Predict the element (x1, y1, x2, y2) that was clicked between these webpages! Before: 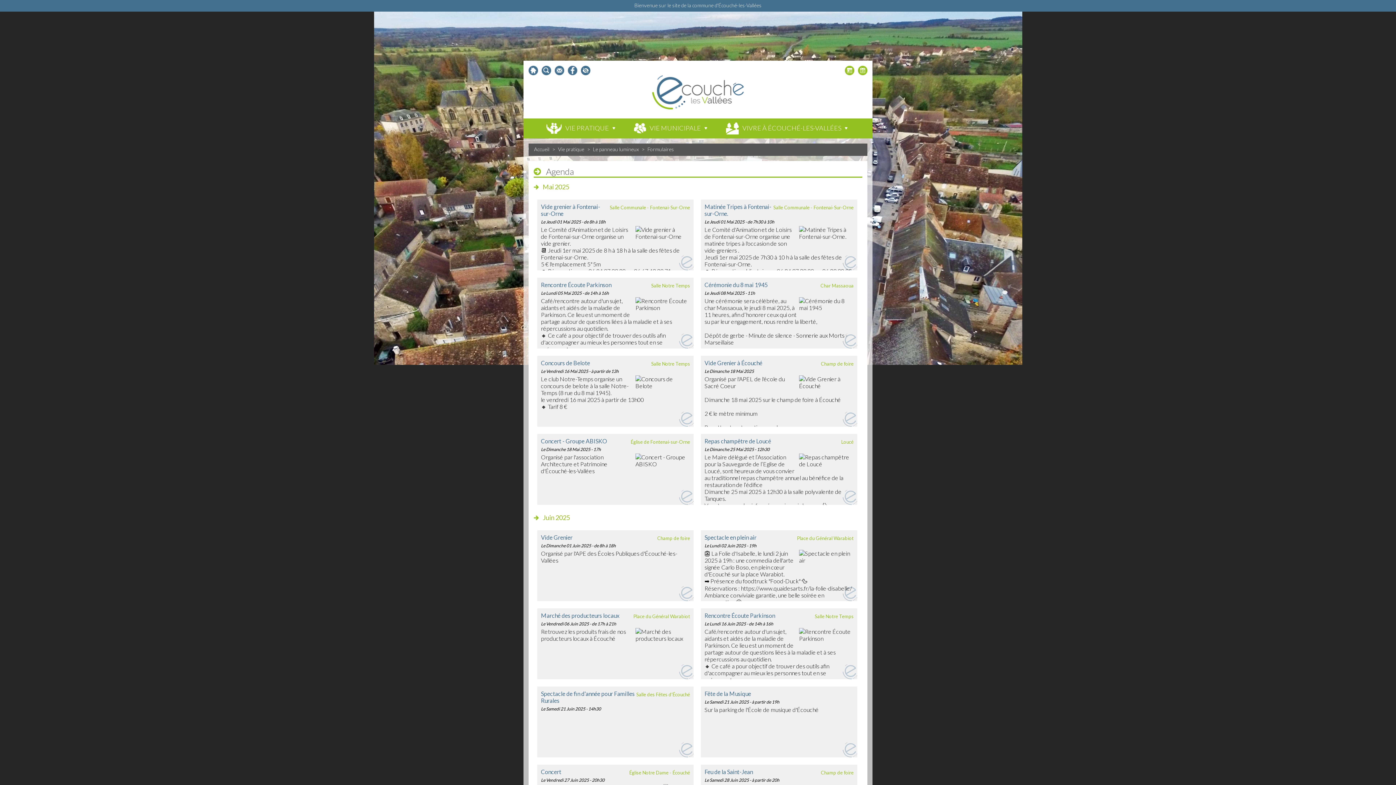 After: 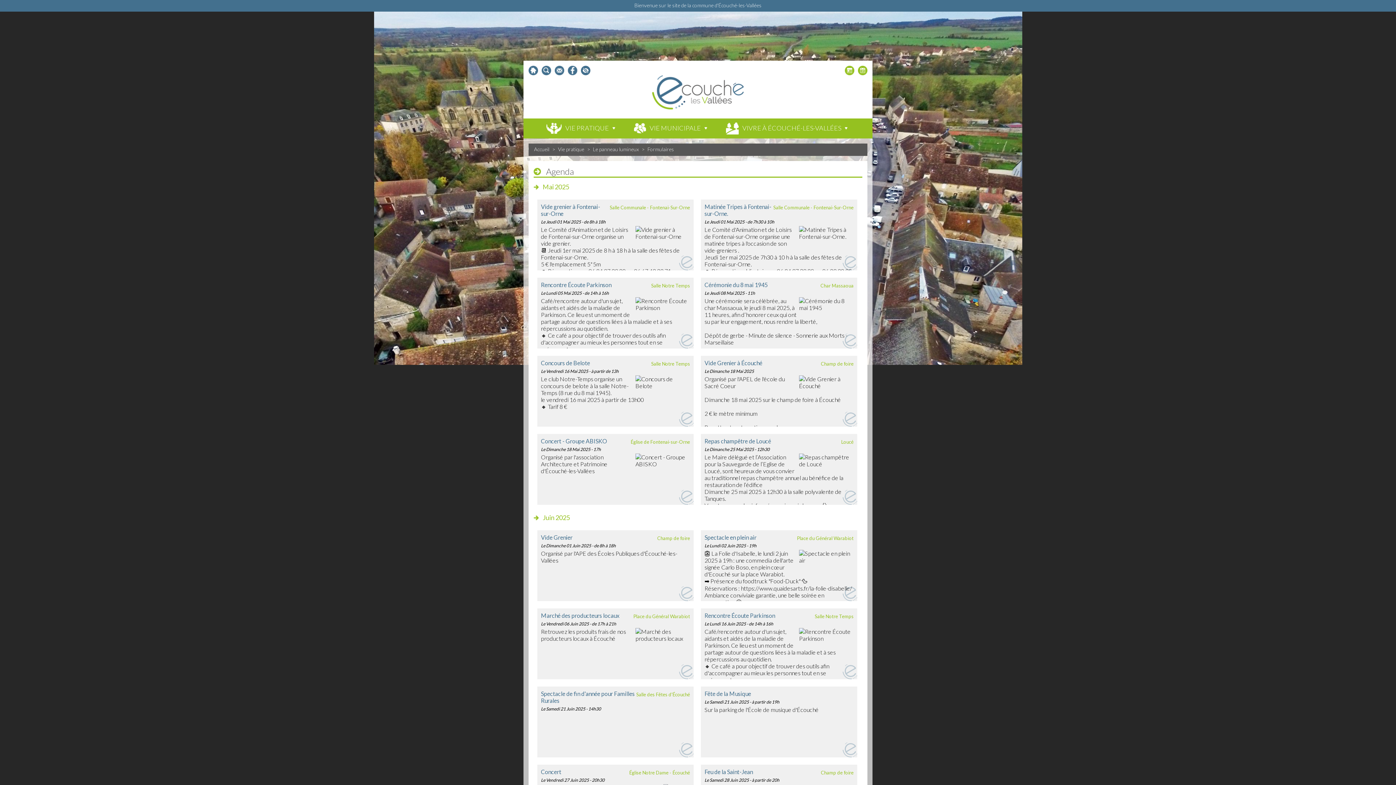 Action: bbox: (581, 65, 590, 75)